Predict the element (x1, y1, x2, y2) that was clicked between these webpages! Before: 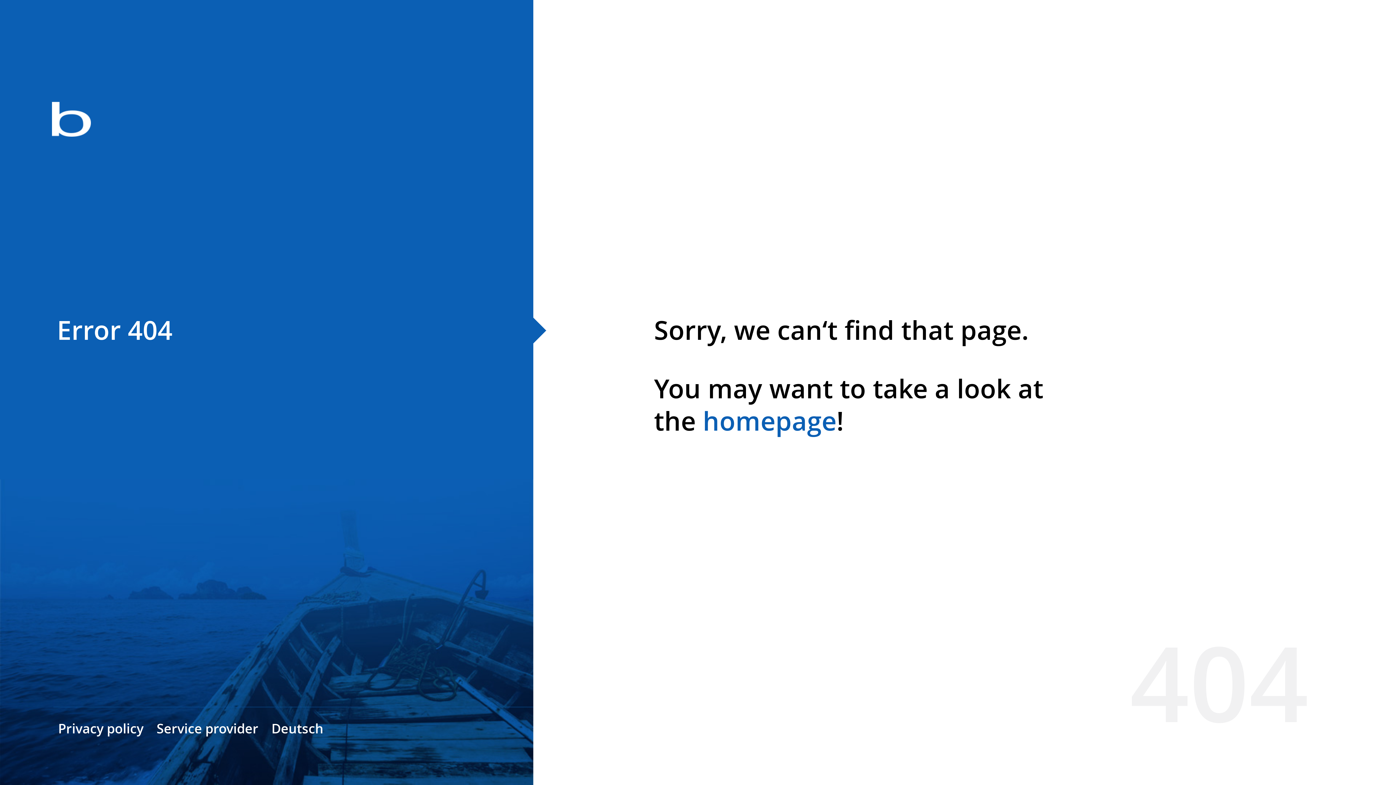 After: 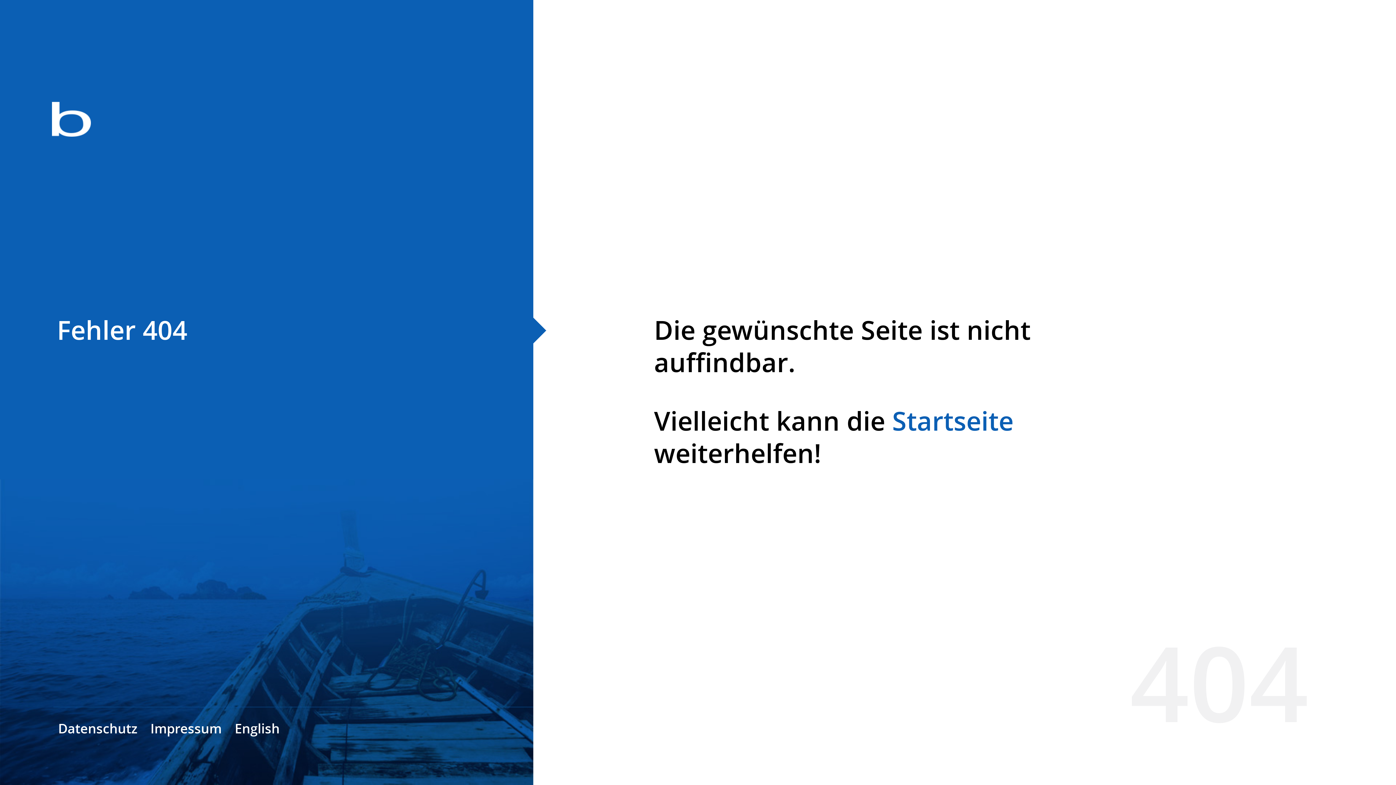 Action: bbox: (271, 720, 323, 737) label: Deutsch